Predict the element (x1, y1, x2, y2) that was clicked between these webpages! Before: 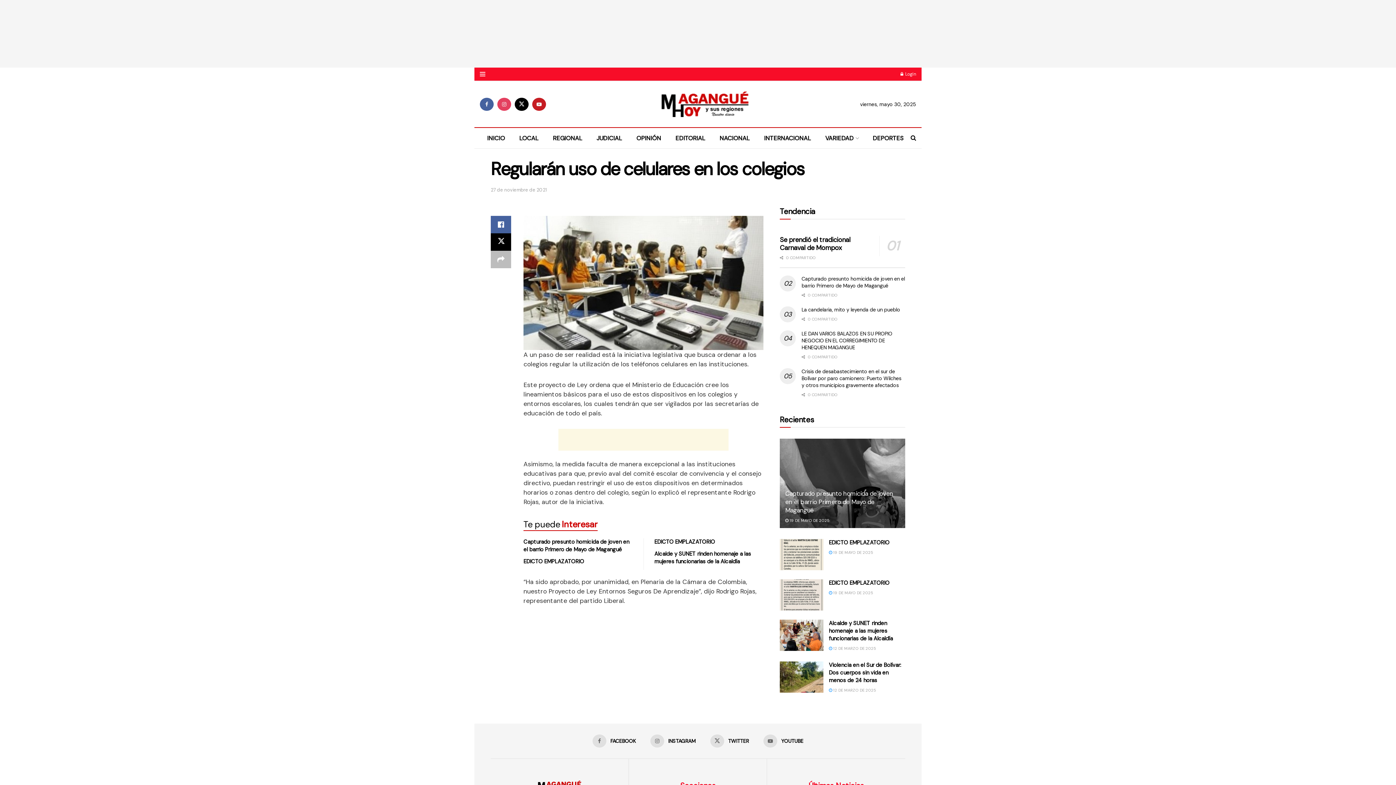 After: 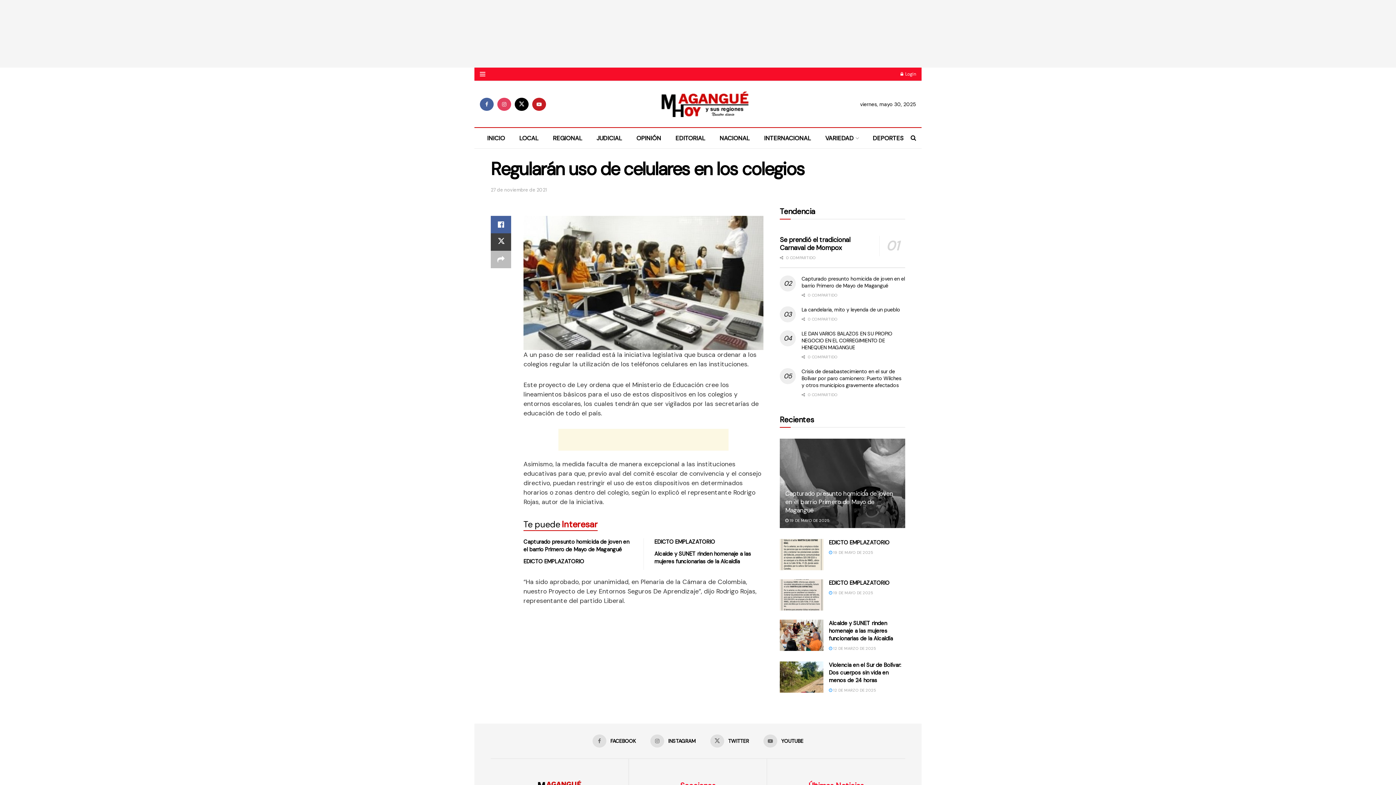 Action: bbox: (490, 233, 511, 250)